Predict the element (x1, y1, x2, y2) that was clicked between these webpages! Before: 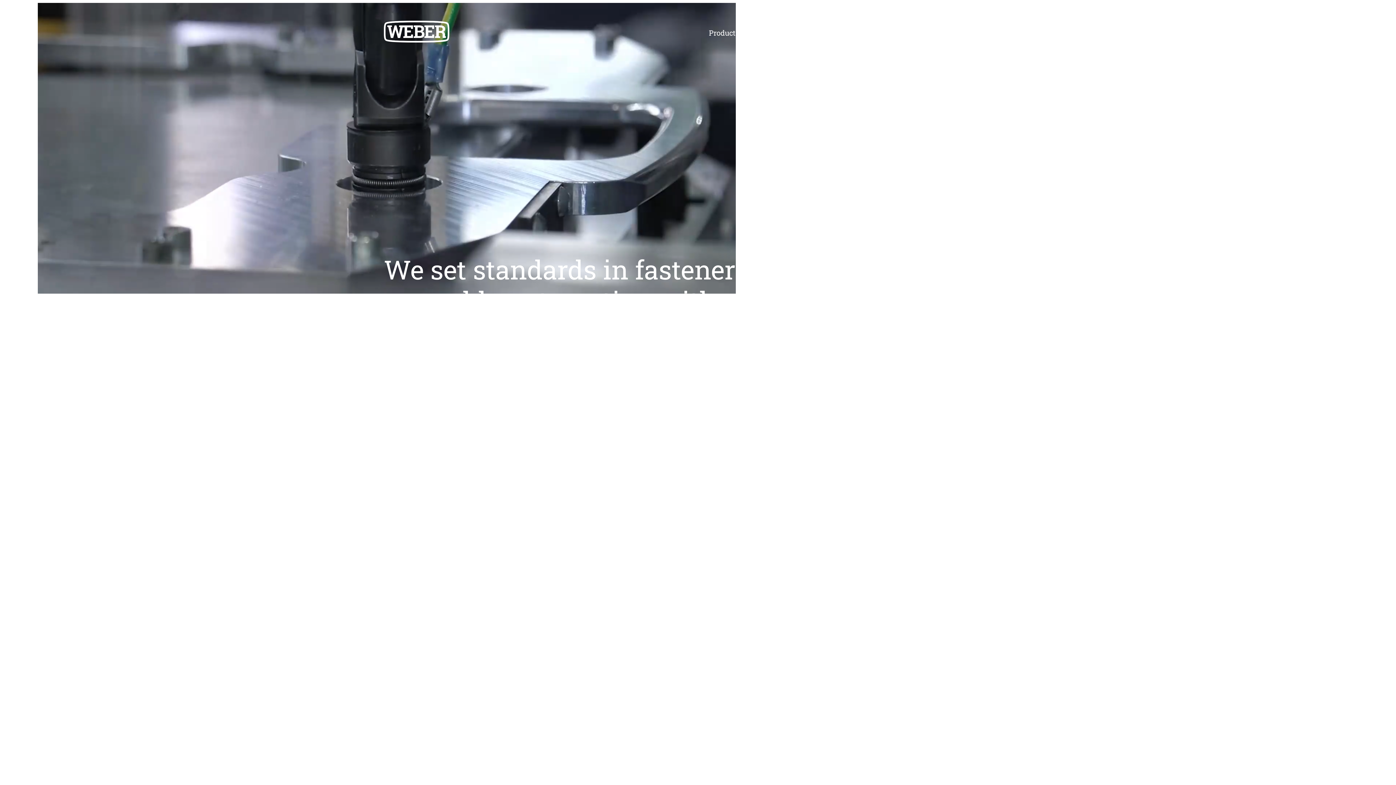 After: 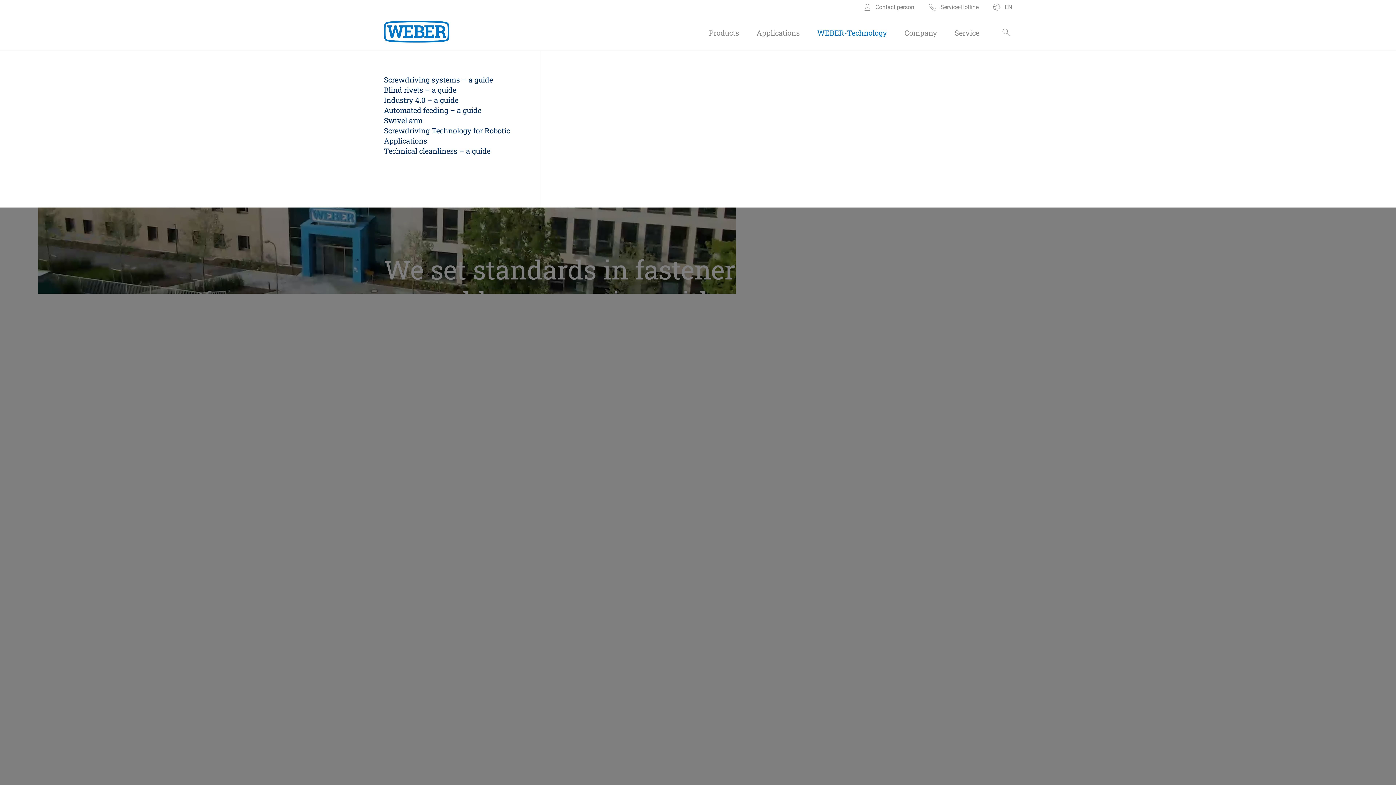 Action: label: WEBER-Technology bbox: (808, 27, 896, 37)